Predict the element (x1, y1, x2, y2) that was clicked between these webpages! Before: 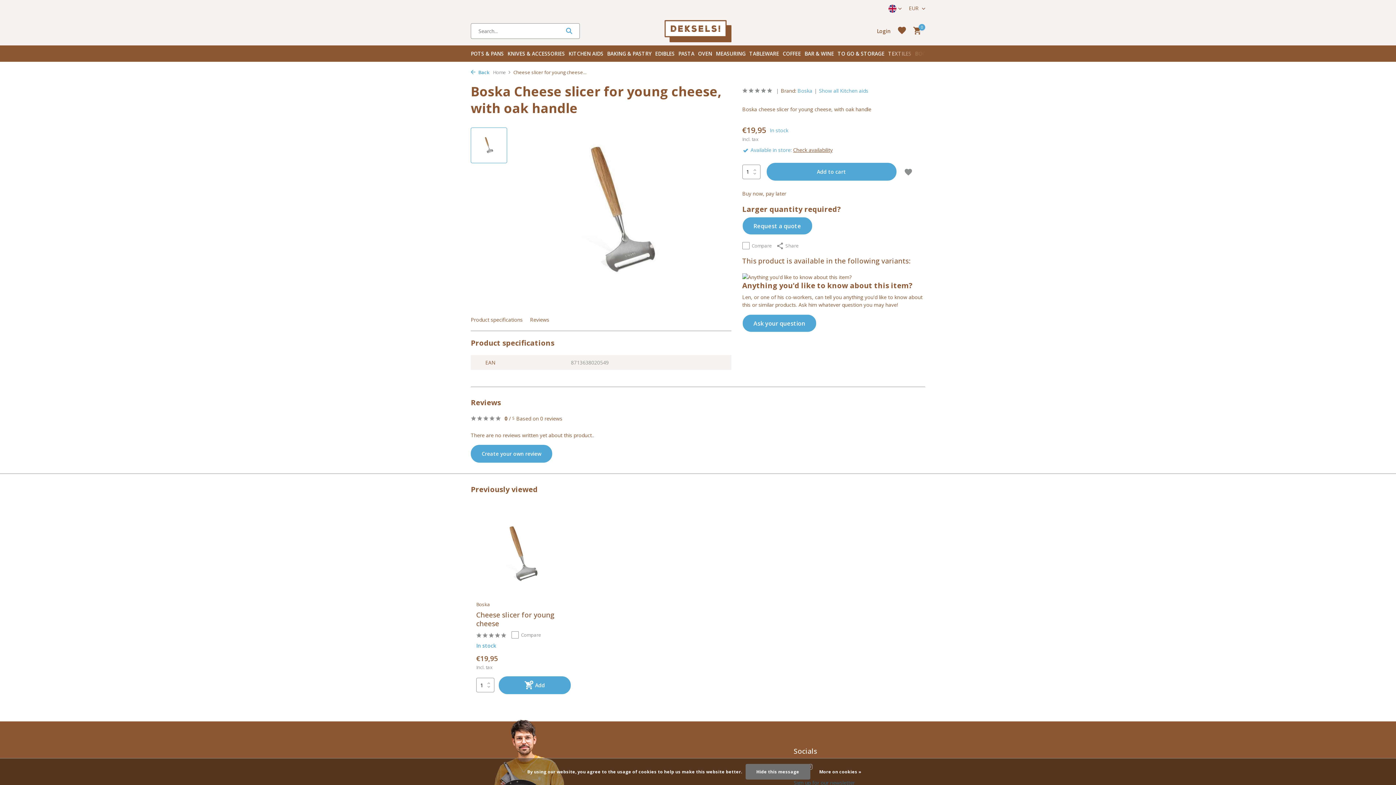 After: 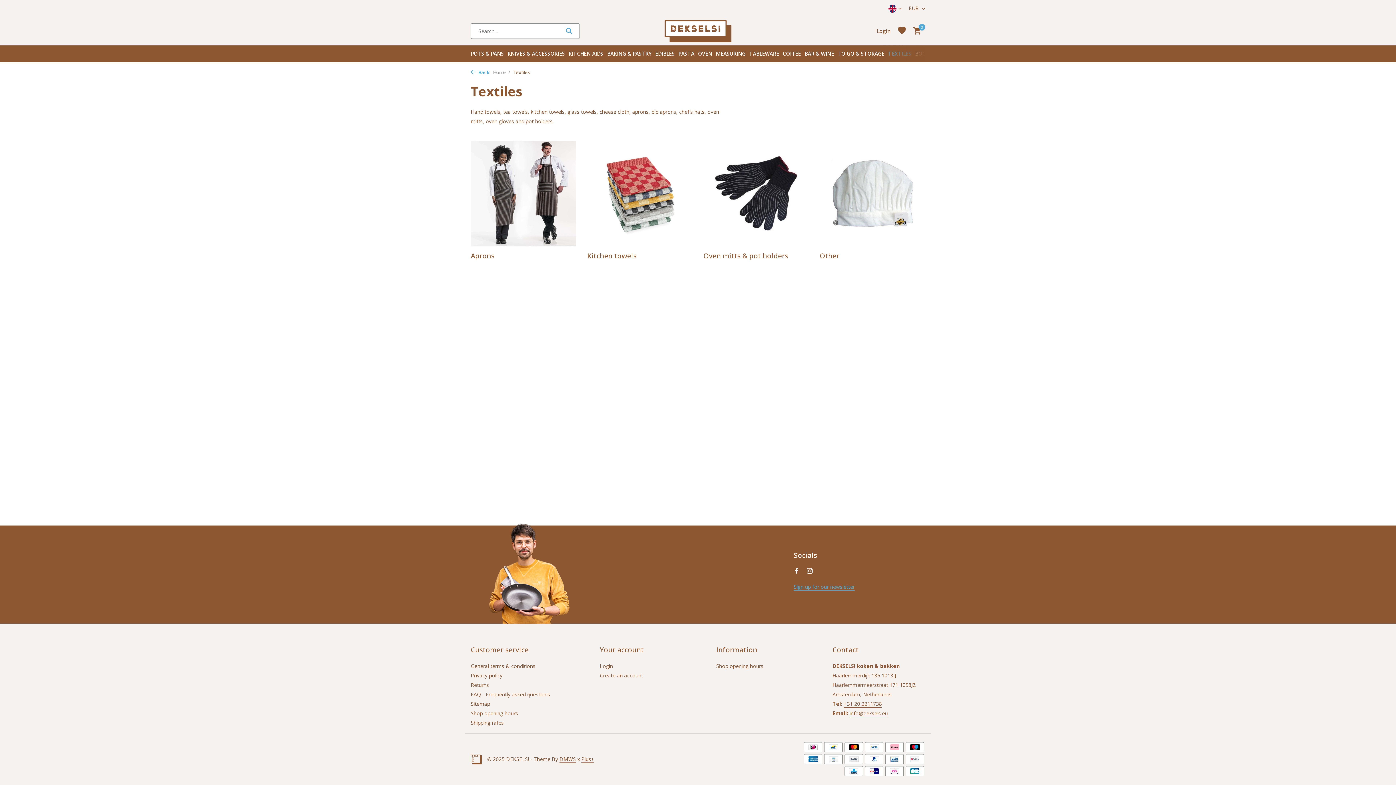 Action: label: TEXTILES bbox: (888, 46, 911, 61)